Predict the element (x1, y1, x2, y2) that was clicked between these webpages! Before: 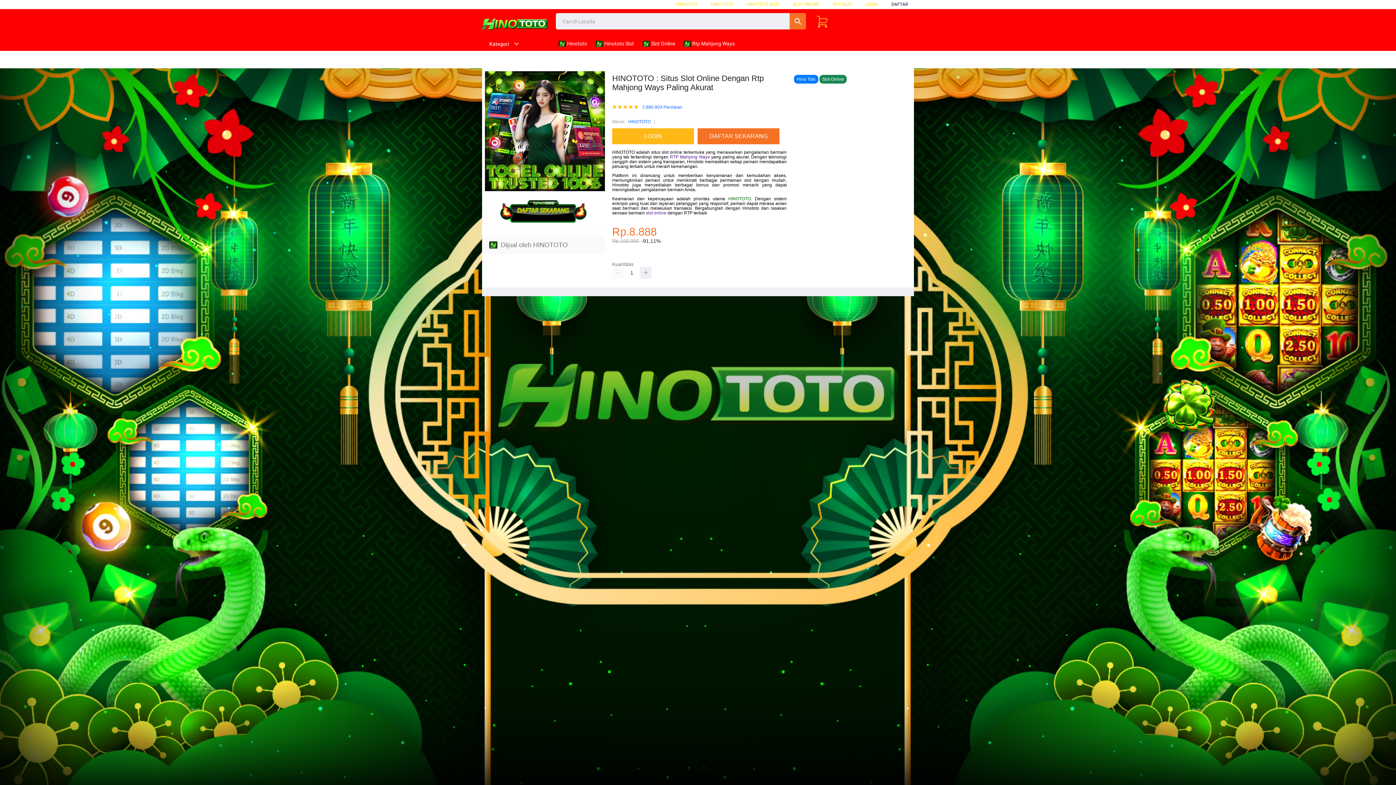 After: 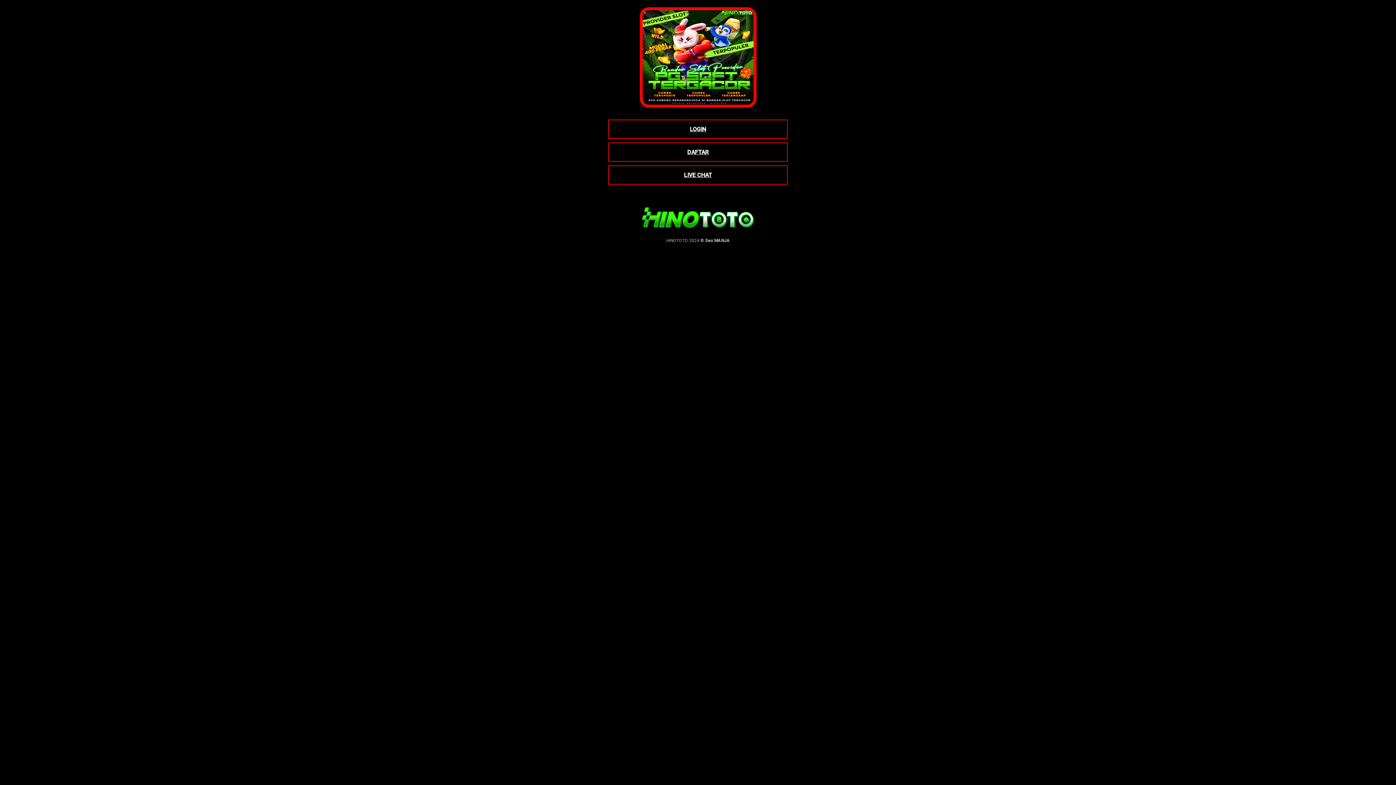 Action: bbox: (482, 194, 605, 228)